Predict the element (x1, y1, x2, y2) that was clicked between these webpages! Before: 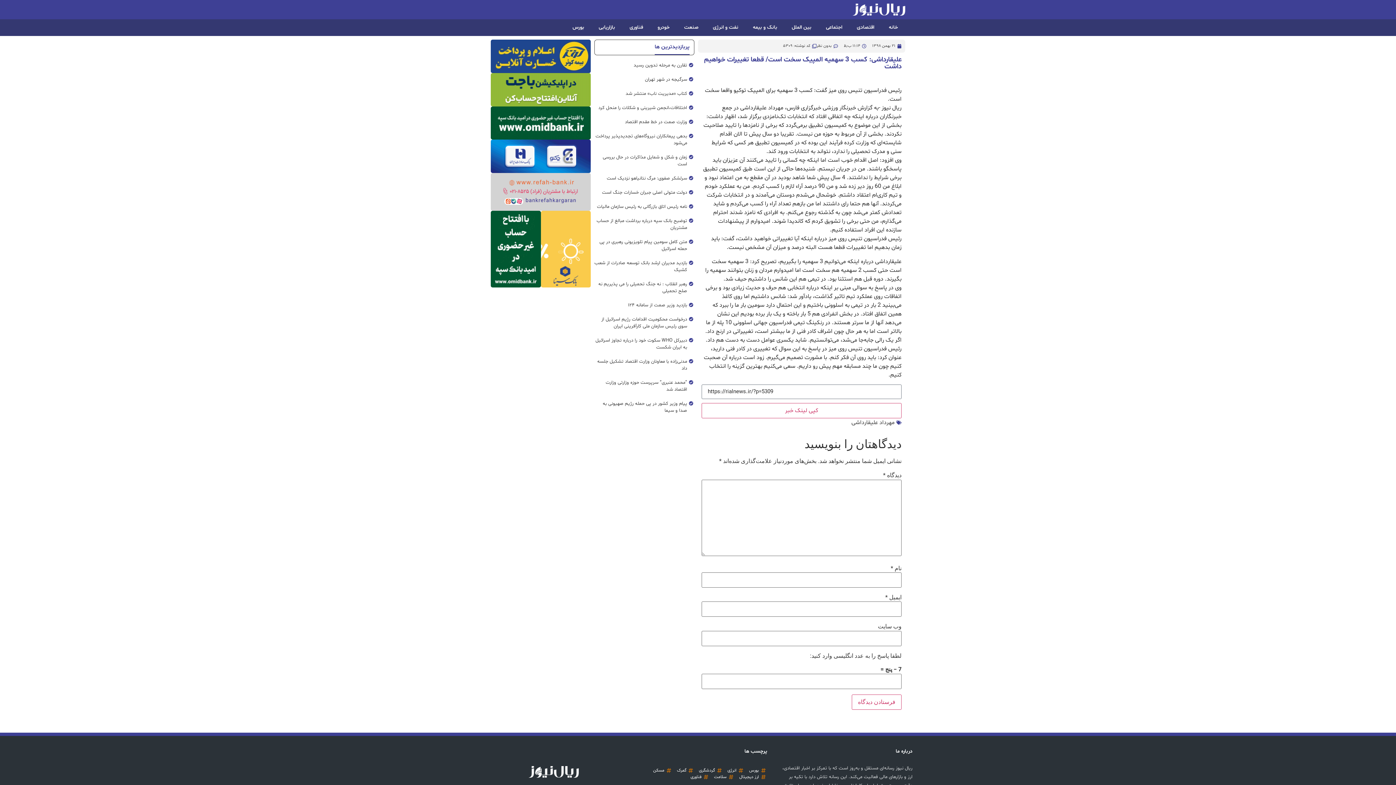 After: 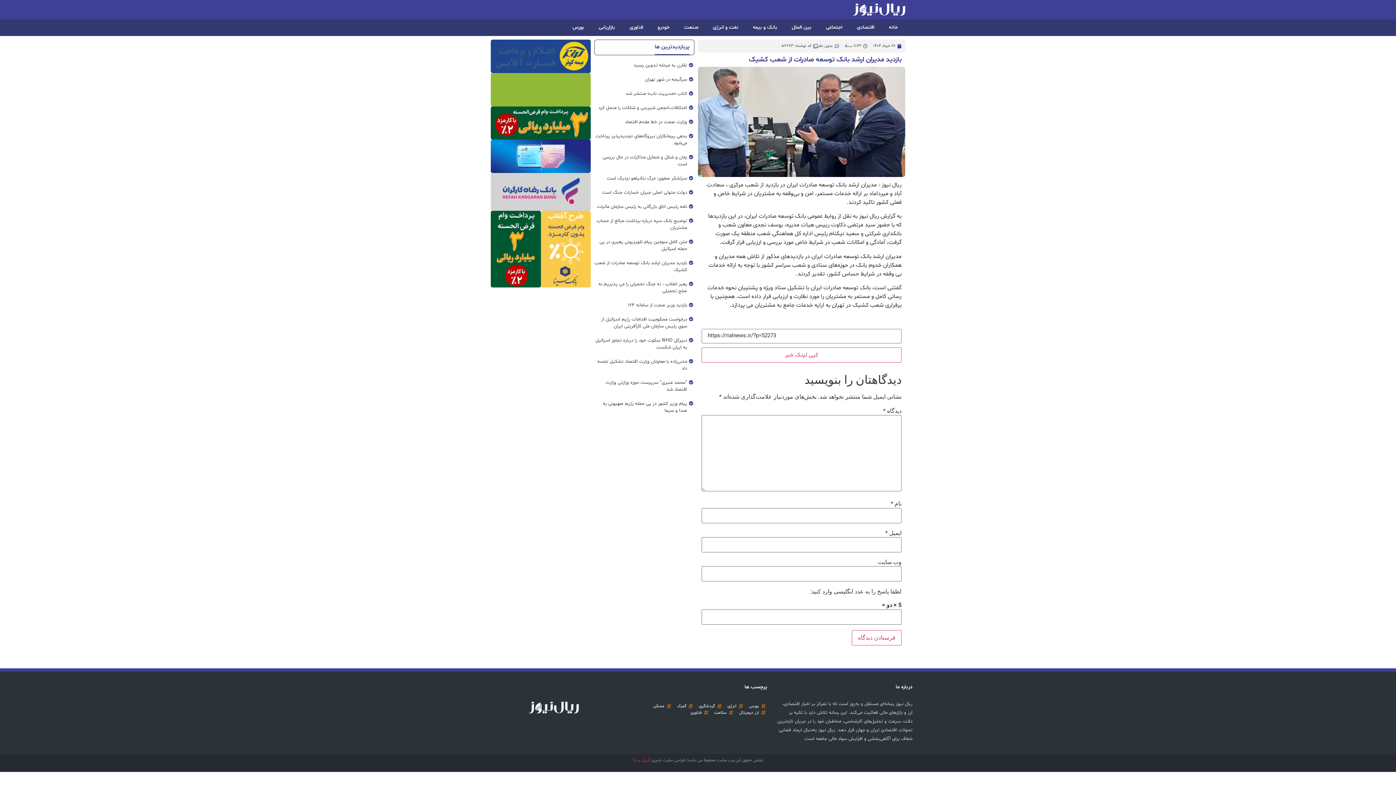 Action: bbox: (594, 260, 694, 273) label: بازدید مدیران ارشد بانک توسعه صادرات از شعب کشیک